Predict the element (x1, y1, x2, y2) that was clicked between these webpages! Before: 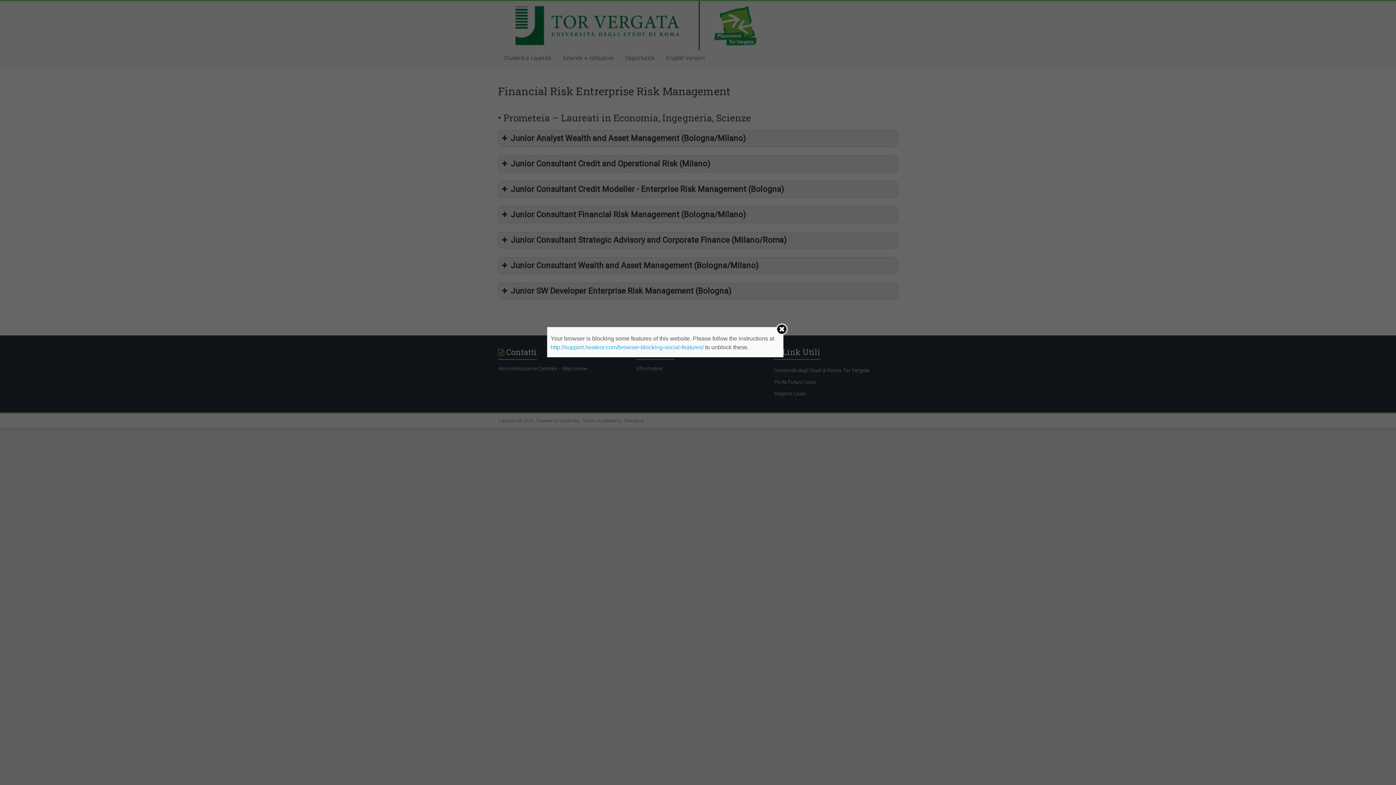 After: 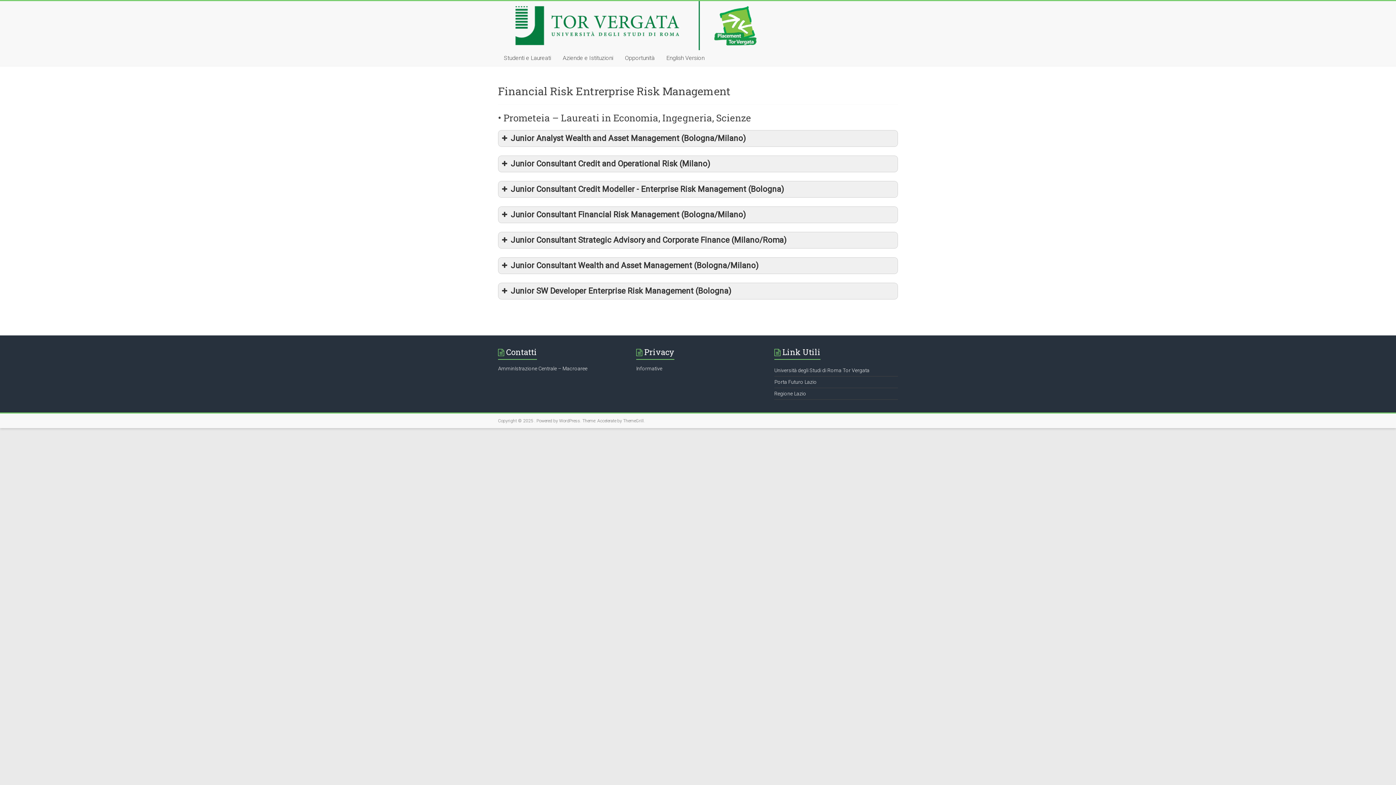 Action: bbox: (775, 323, 788, 335)